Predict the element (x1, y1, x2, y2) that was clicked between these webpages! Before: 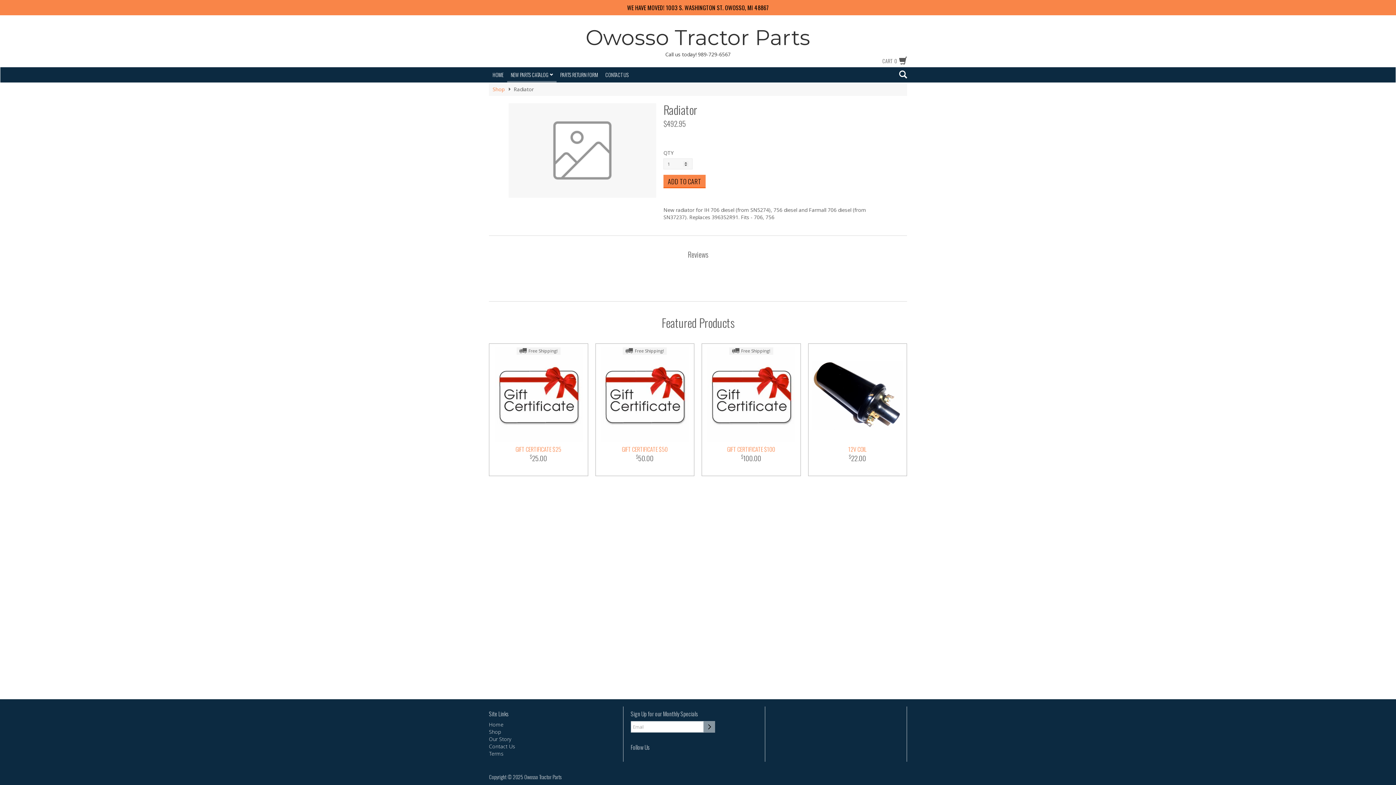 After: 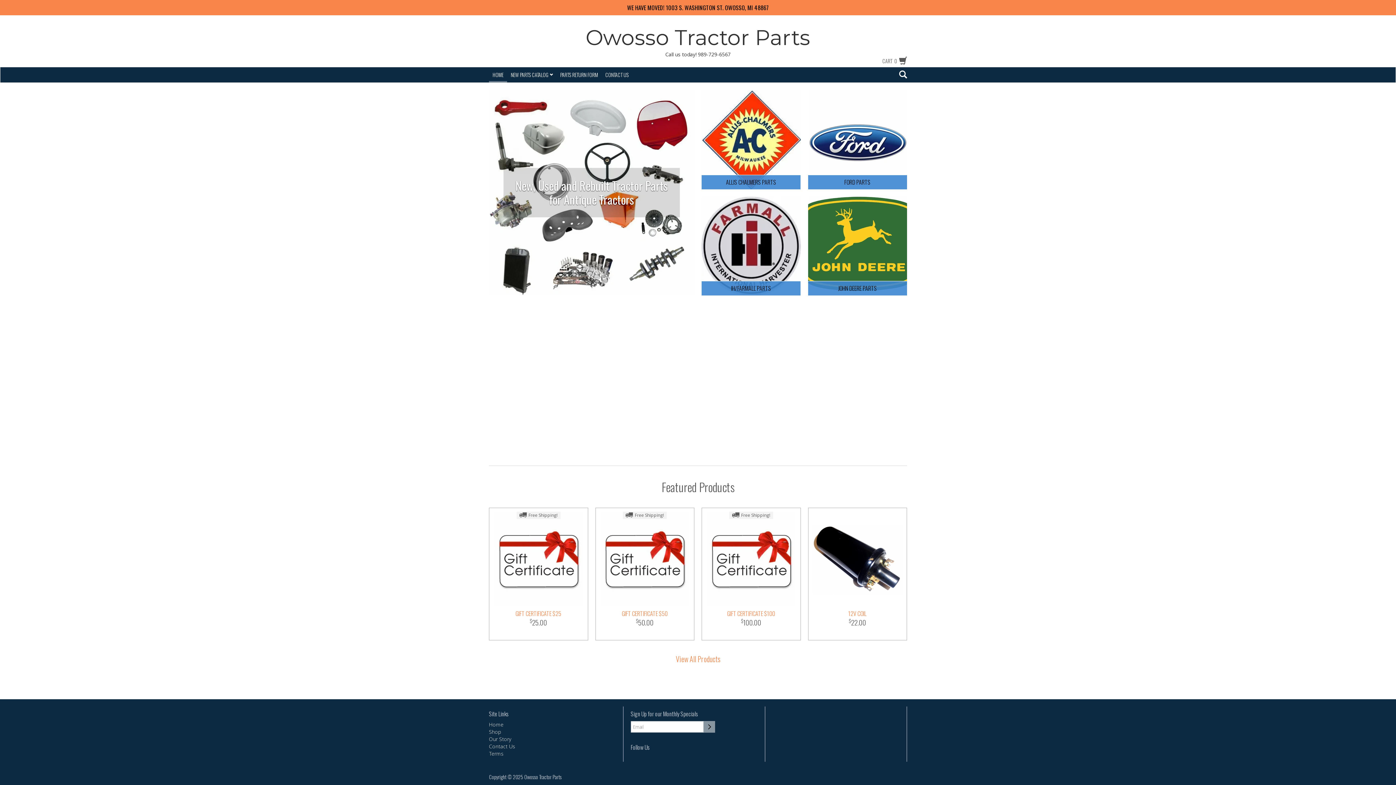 Action: label: Owosso Tractor Parts bbox: (585, 26, 810, 49)